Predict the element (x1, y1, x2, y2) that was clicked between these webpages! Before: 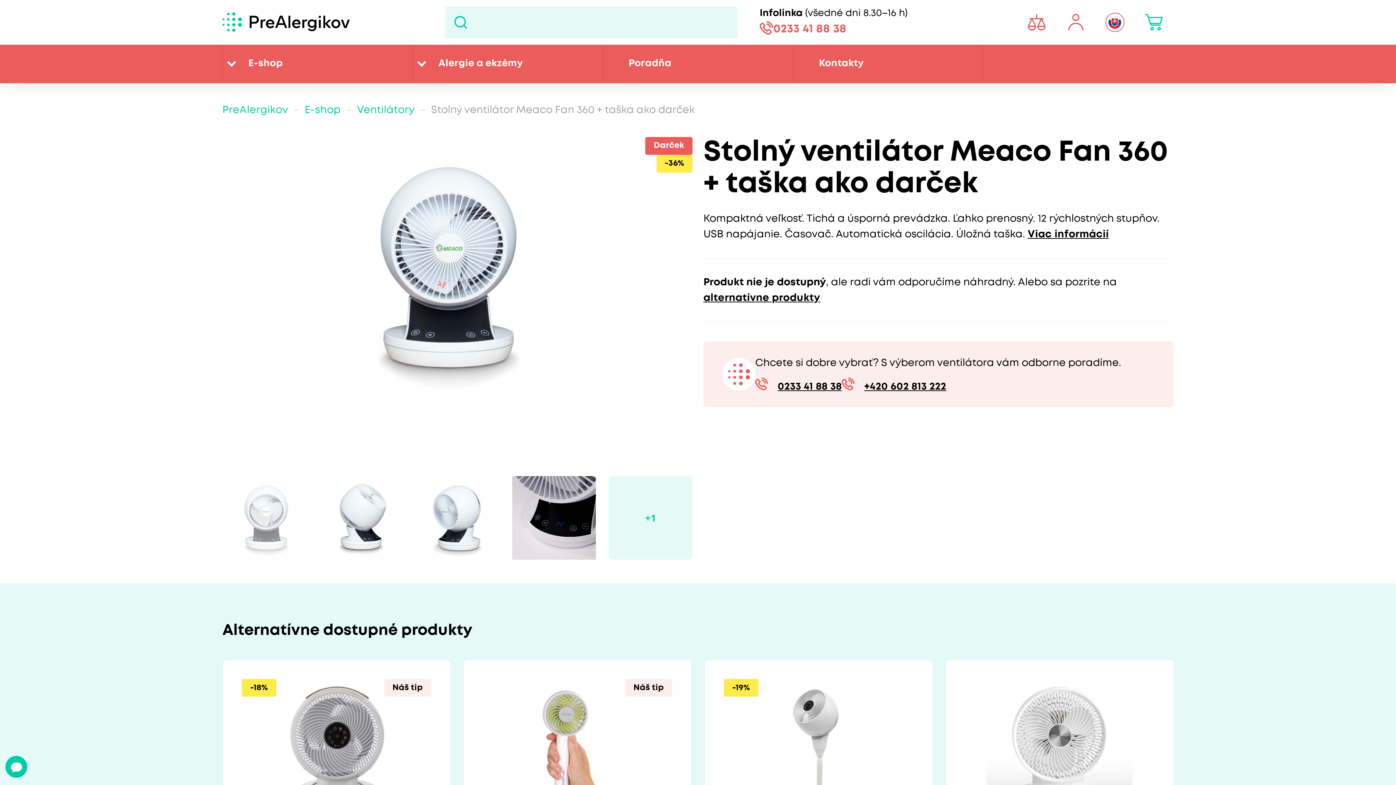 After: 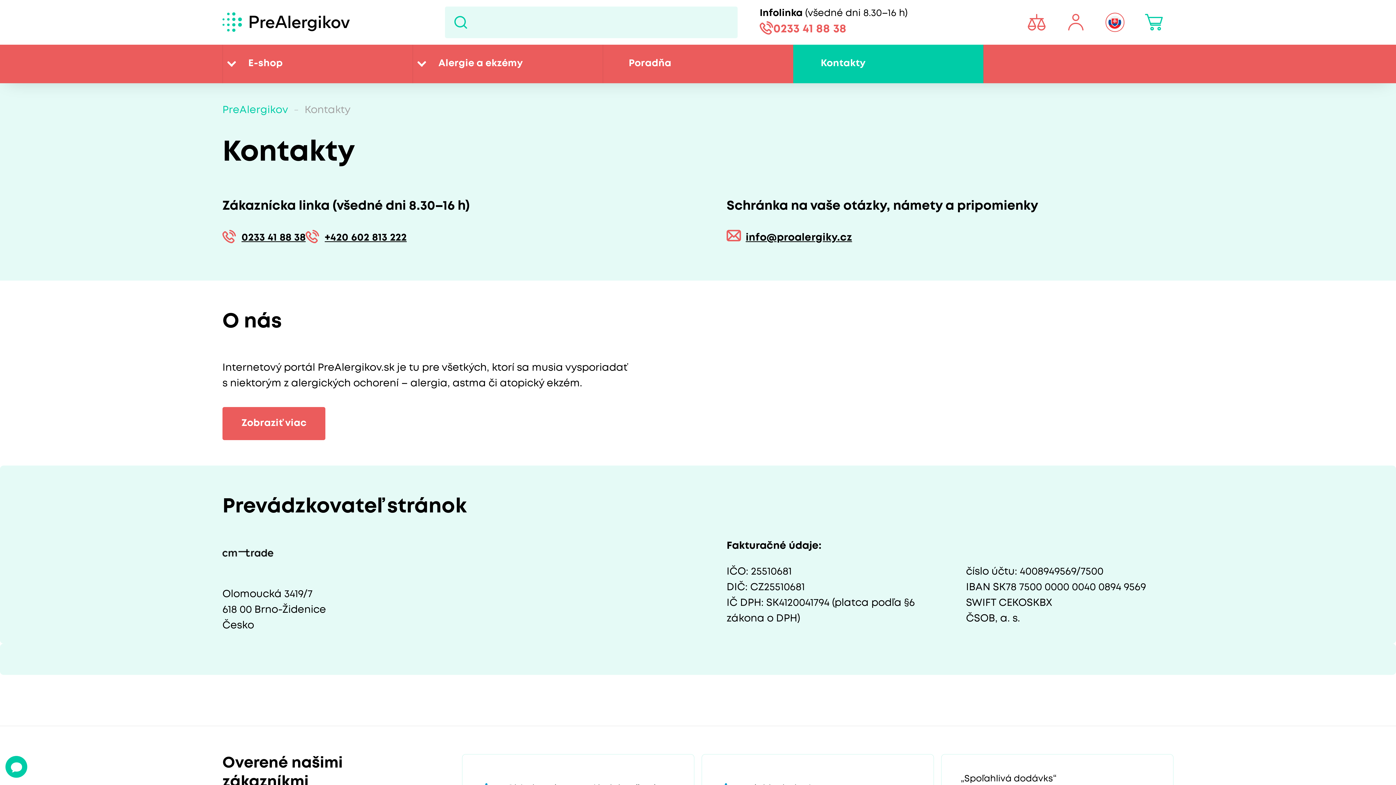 Action: label: Kontakty bbox: (793, 44, 983, 83)